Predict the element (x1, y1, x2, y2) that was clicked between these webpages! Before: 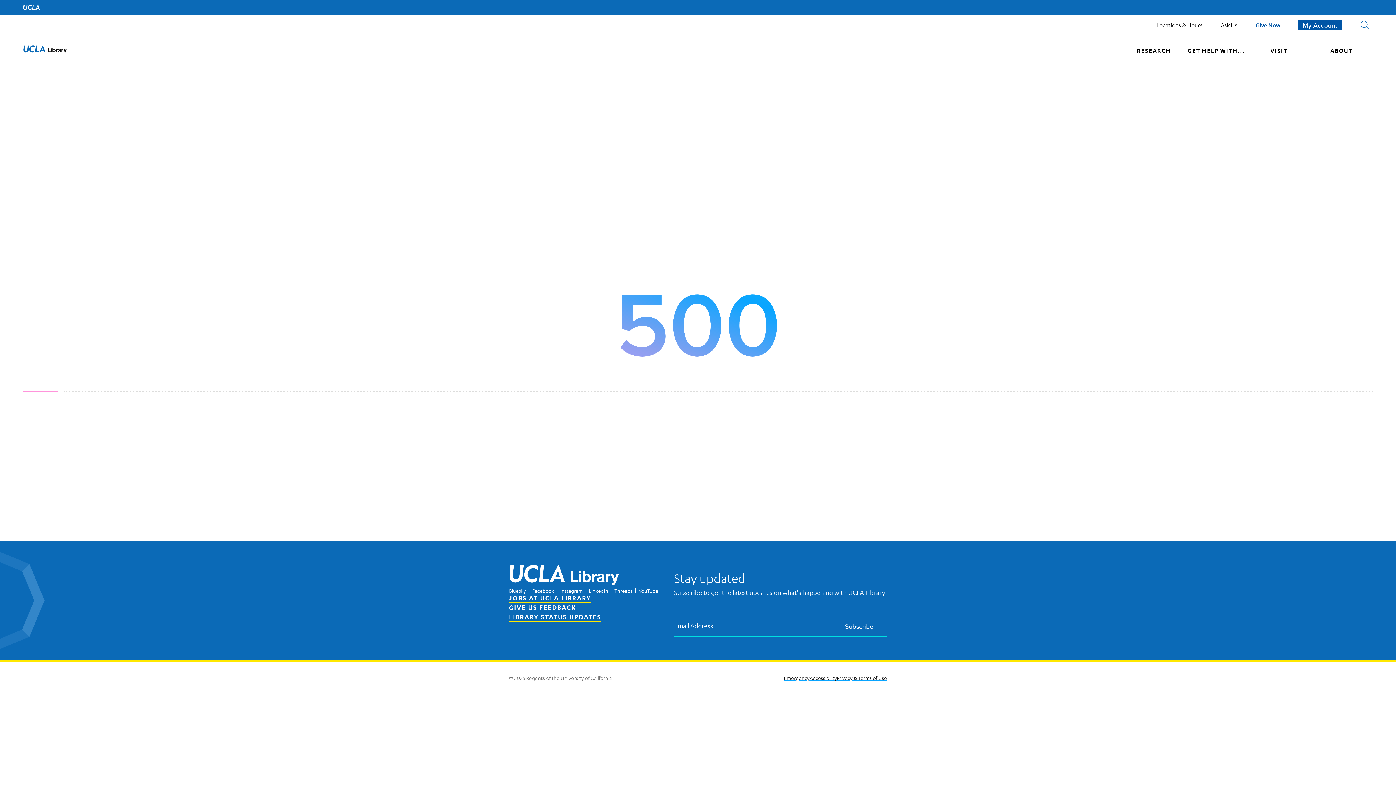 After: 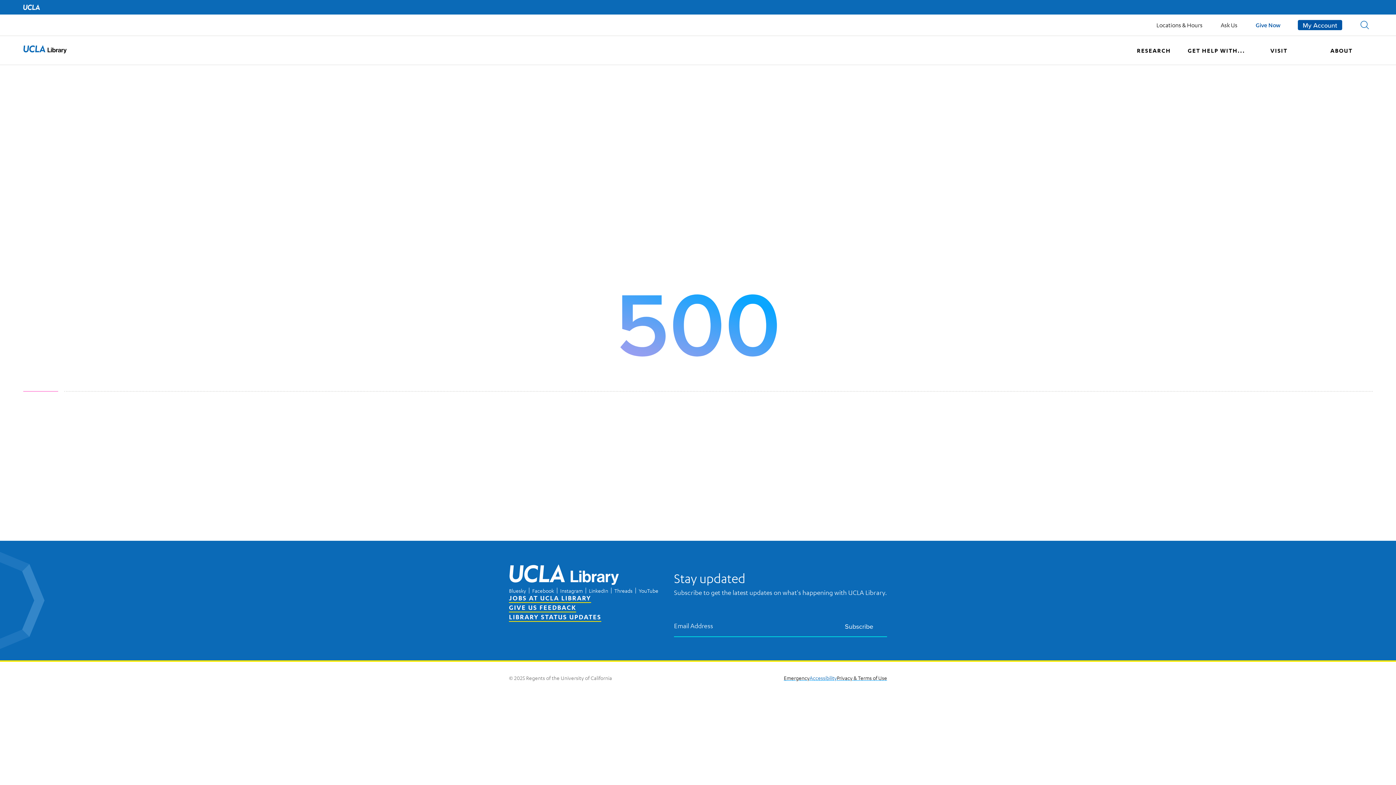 Action: bbox: (809, 674, 837, 681) label: Accessibility